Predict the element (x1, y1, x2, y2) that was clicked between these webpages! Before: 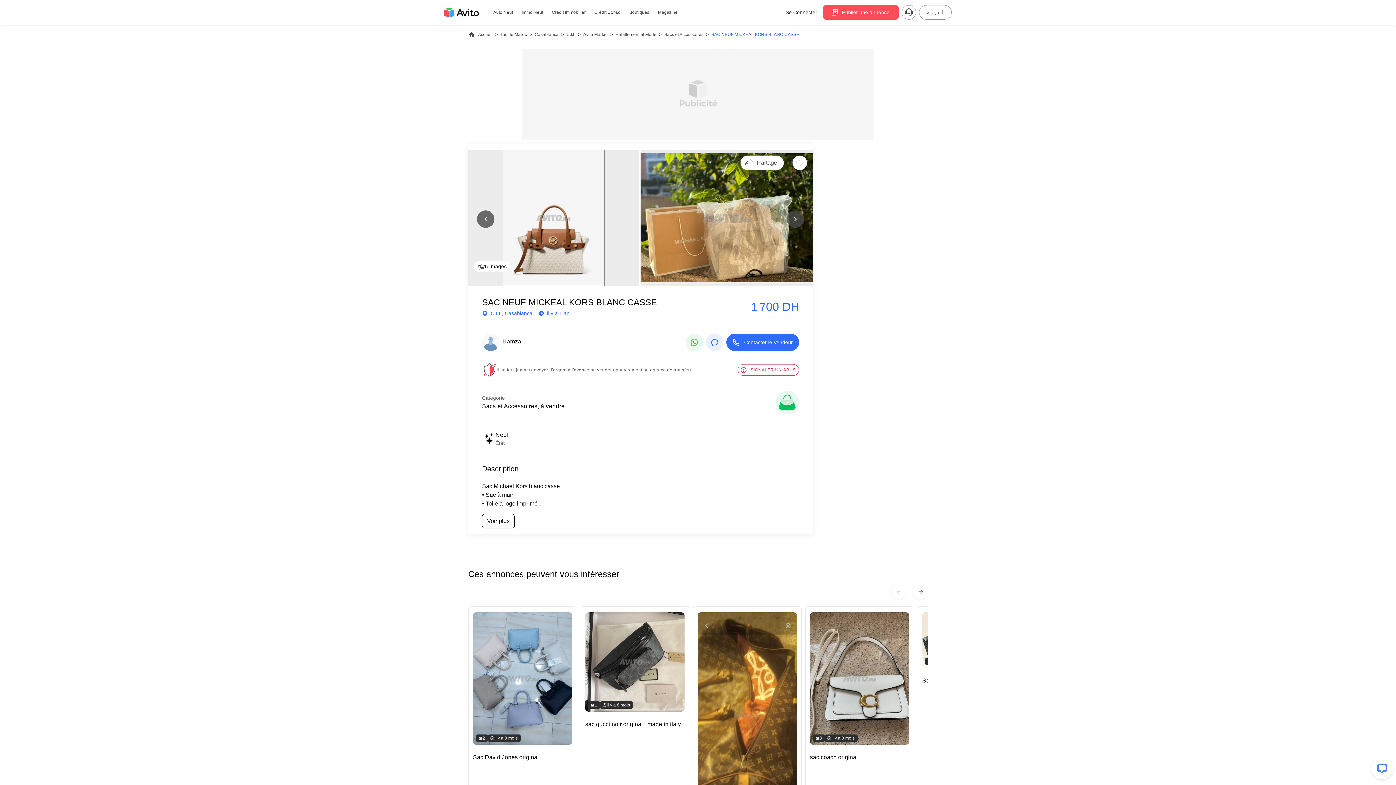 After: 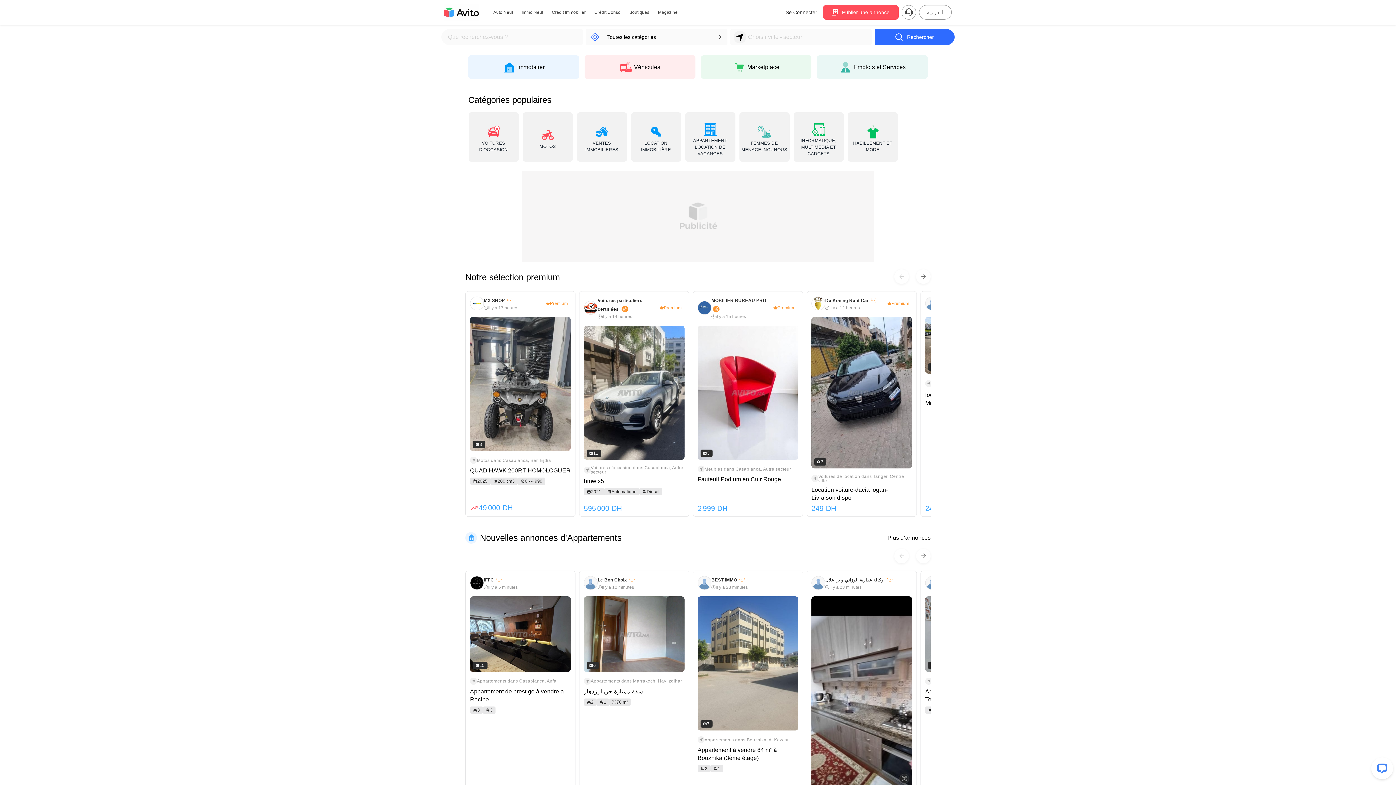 Action: bbox: (468, 30, 492, 38) label: Accueil